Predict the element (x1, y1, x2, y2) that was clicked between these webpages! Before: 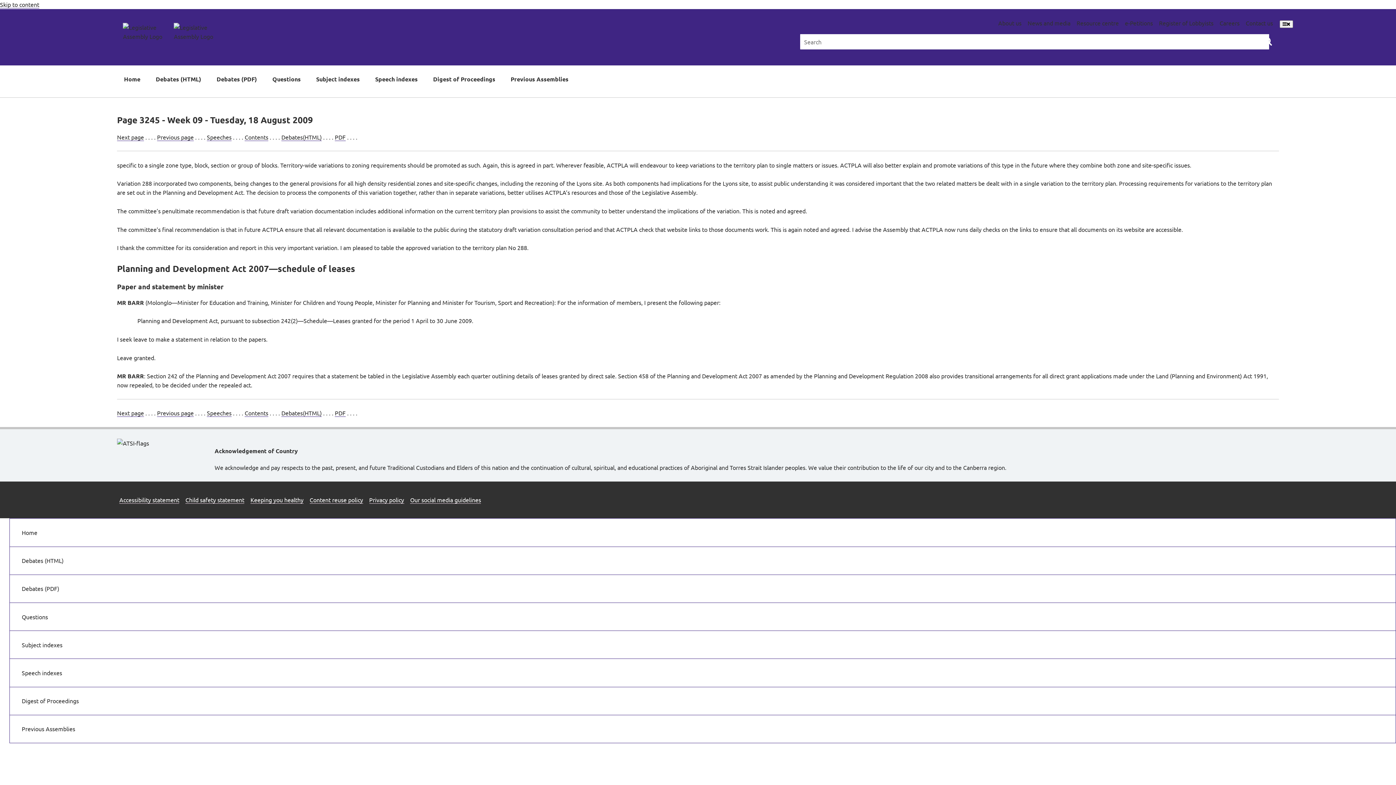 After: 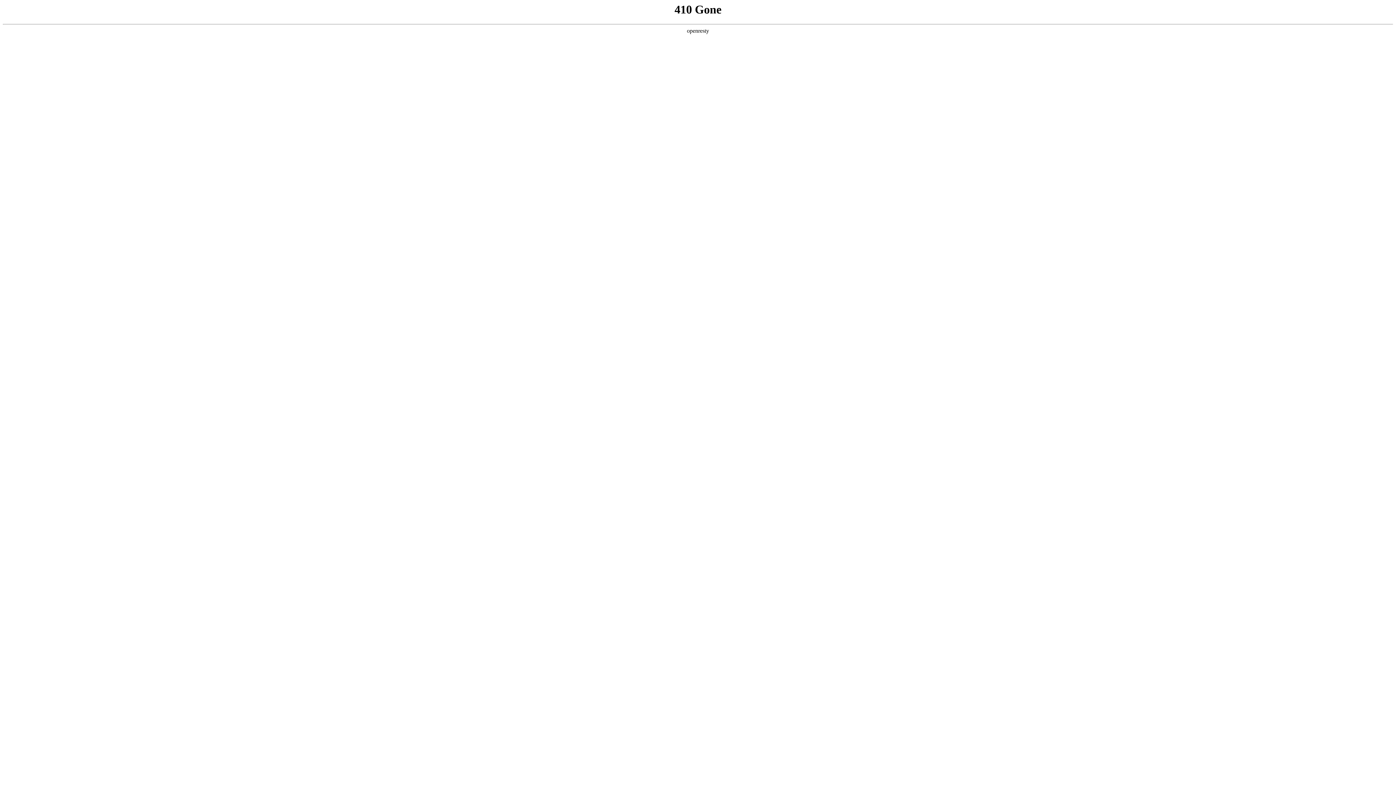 Action: bbox: (1159, 19, 1213, 26) label: Register of Lobbyists